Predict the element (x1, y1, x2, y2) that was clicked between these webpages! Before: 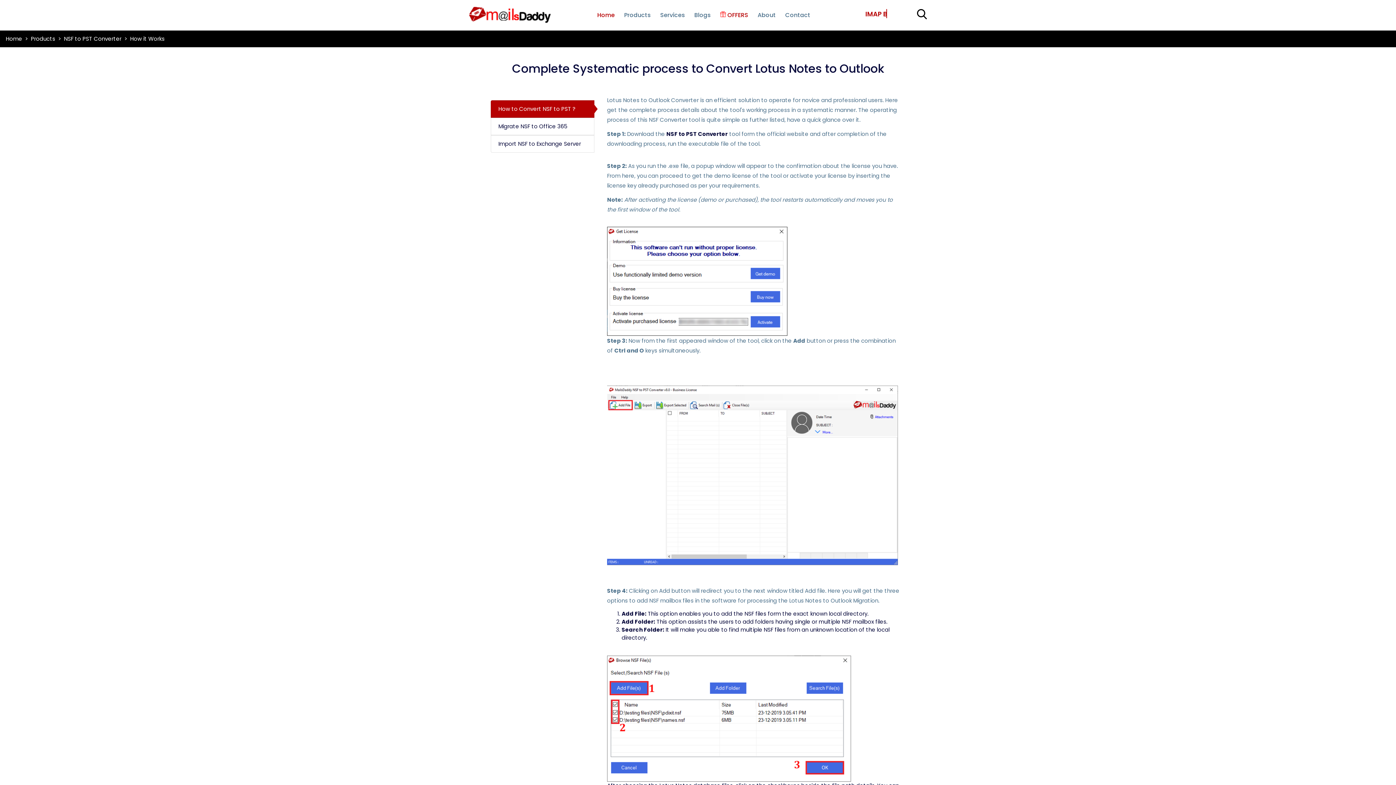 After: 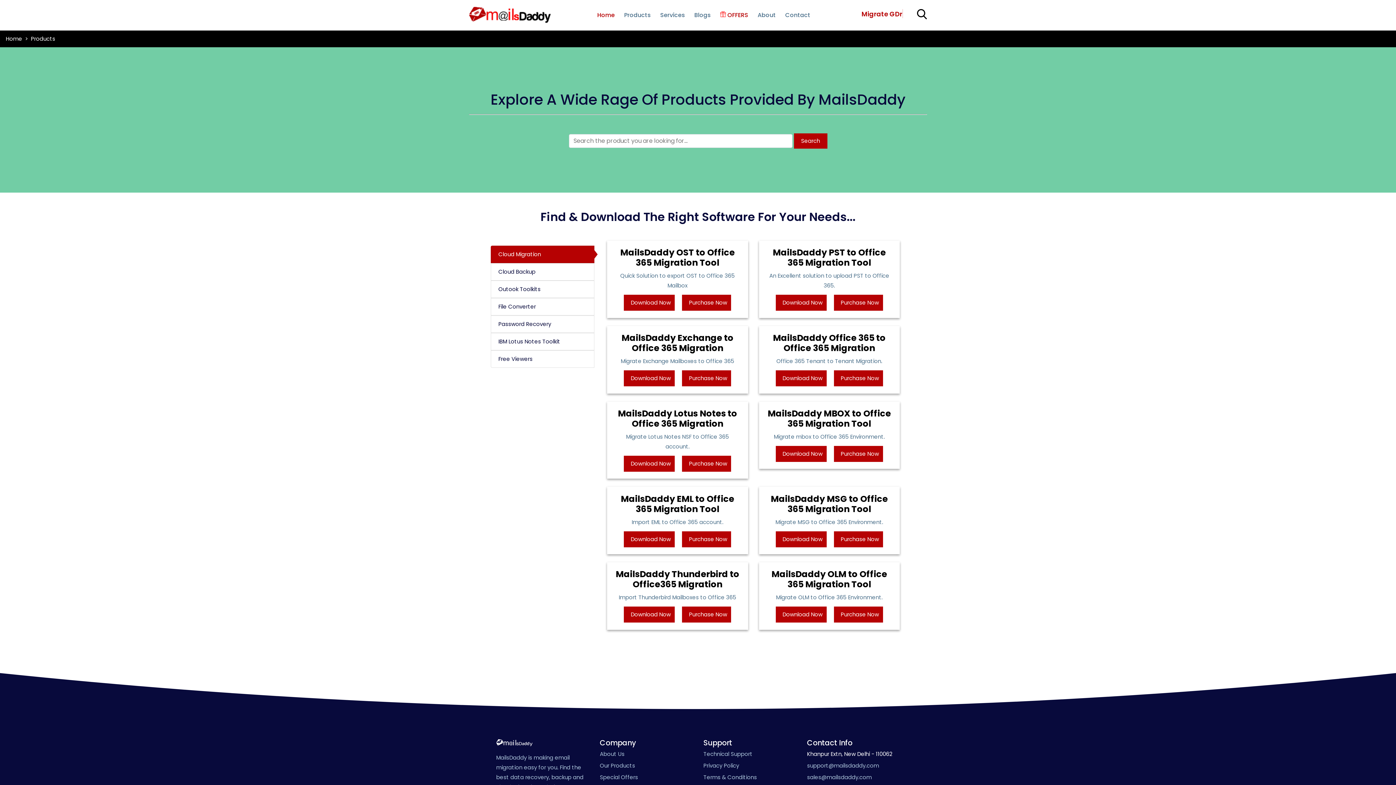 Action: bbox: (30, 34, 55, 42) label: Products